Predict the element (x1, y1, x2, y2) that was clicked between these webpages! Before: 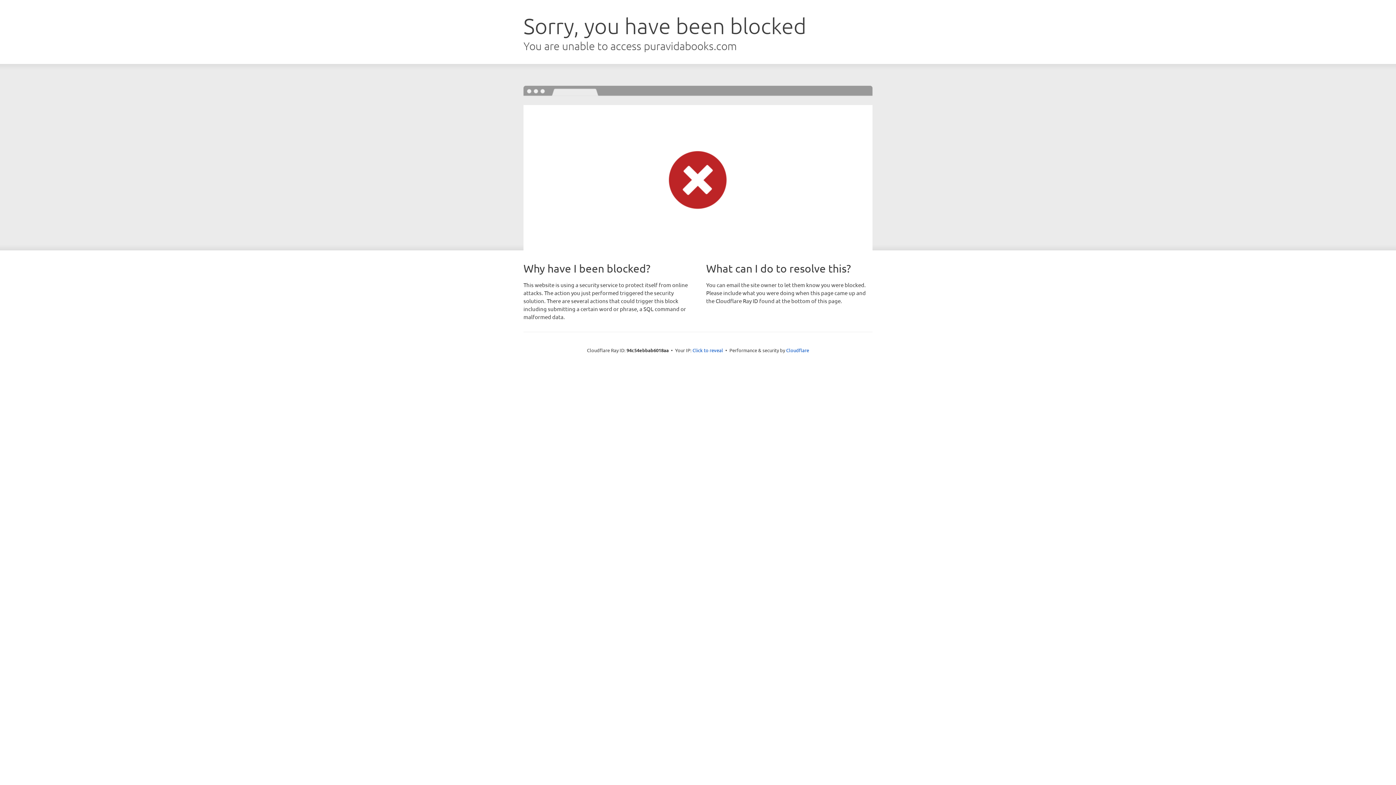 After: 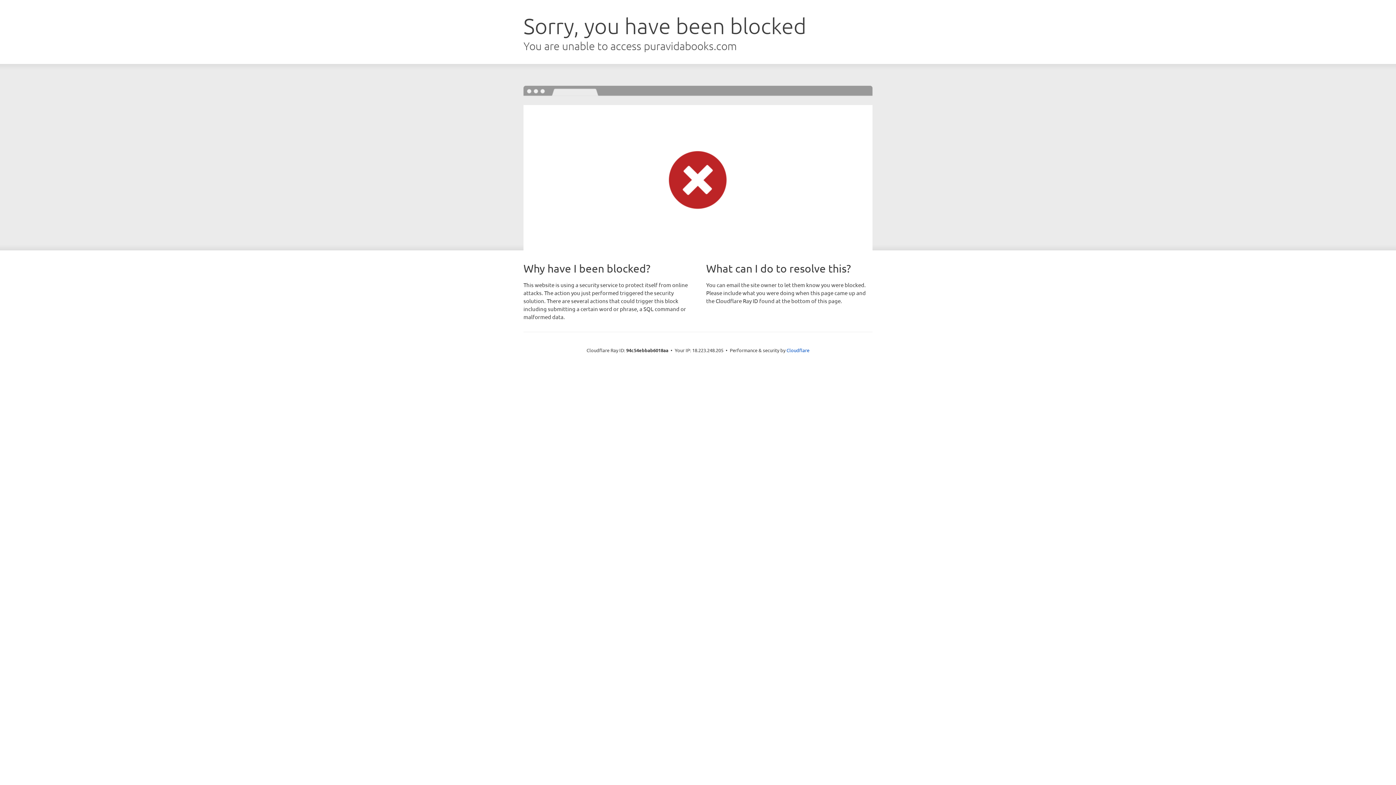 Action: label: Click to reveal bbox: (692, 346, 723, 353)